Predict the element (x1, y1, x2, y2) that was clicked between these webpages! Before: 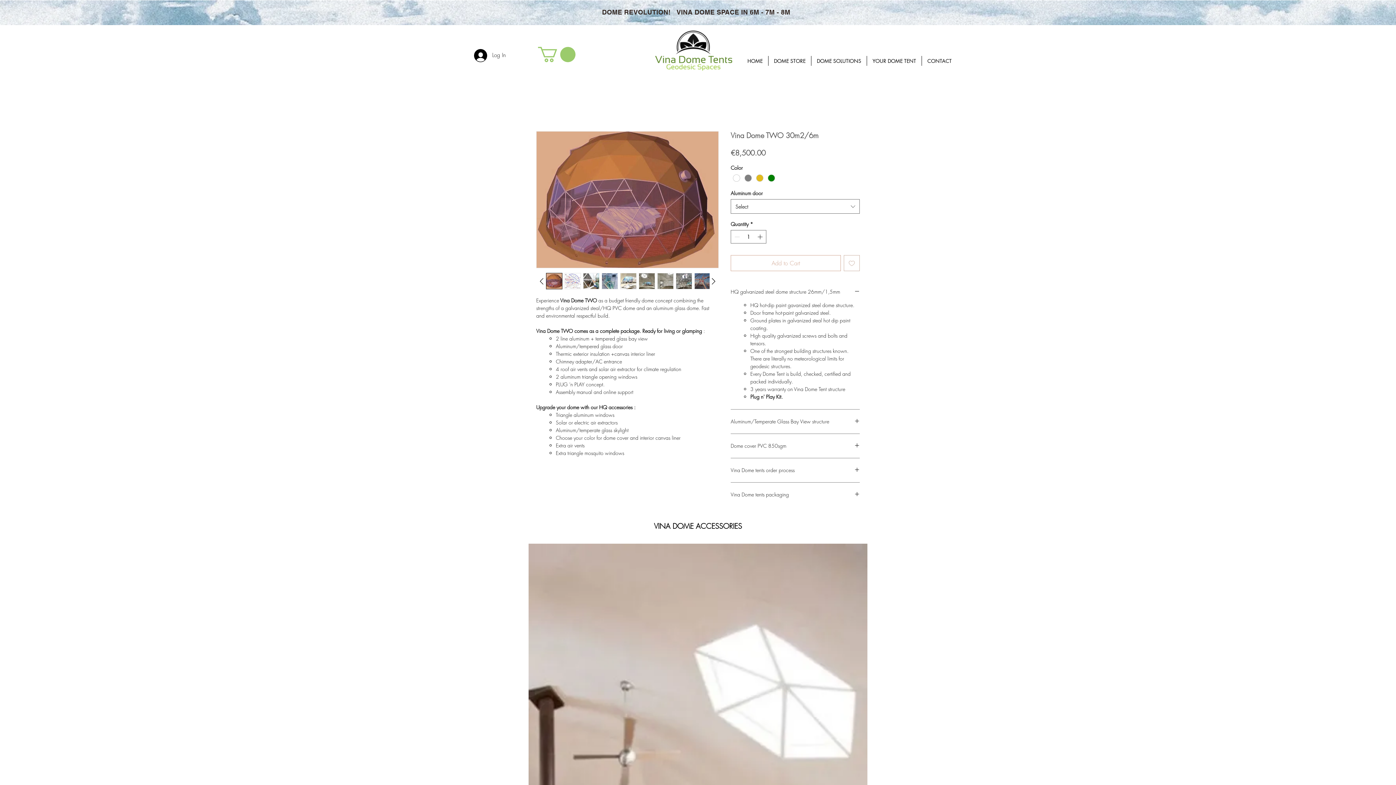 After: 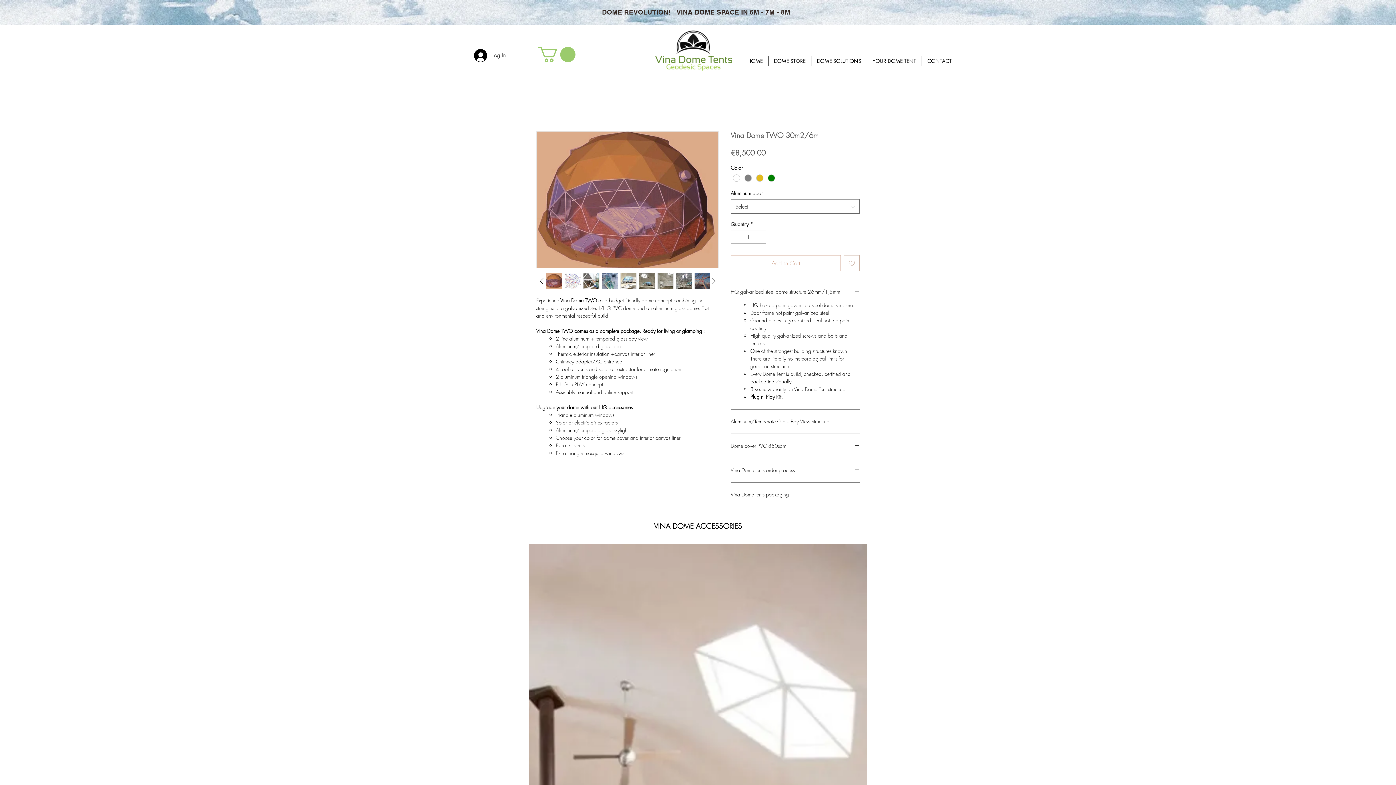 Action: bbox: (708, 275, 718, 286)